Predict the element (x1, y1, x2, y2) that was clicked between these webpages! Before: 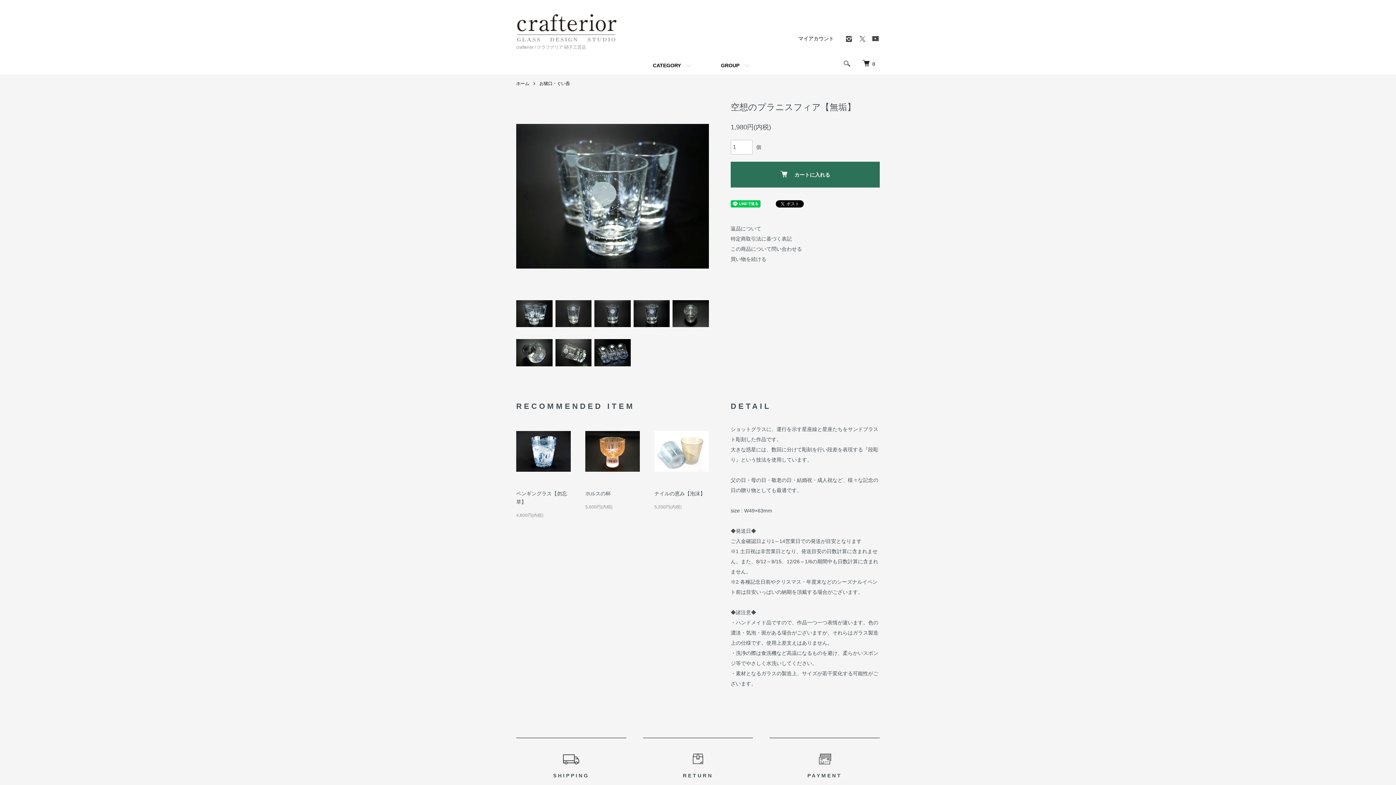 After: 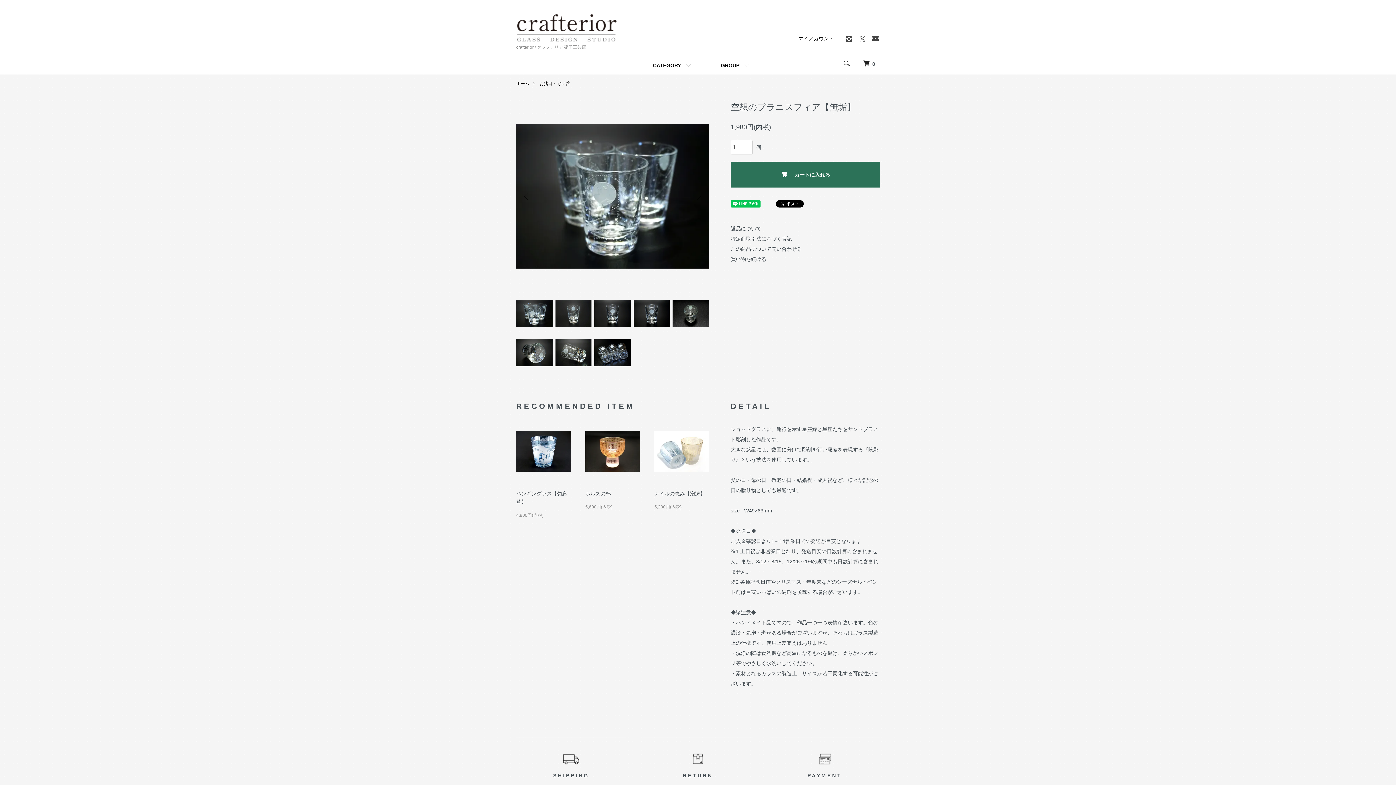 Action: bbox: (845, 38, 853, 44)